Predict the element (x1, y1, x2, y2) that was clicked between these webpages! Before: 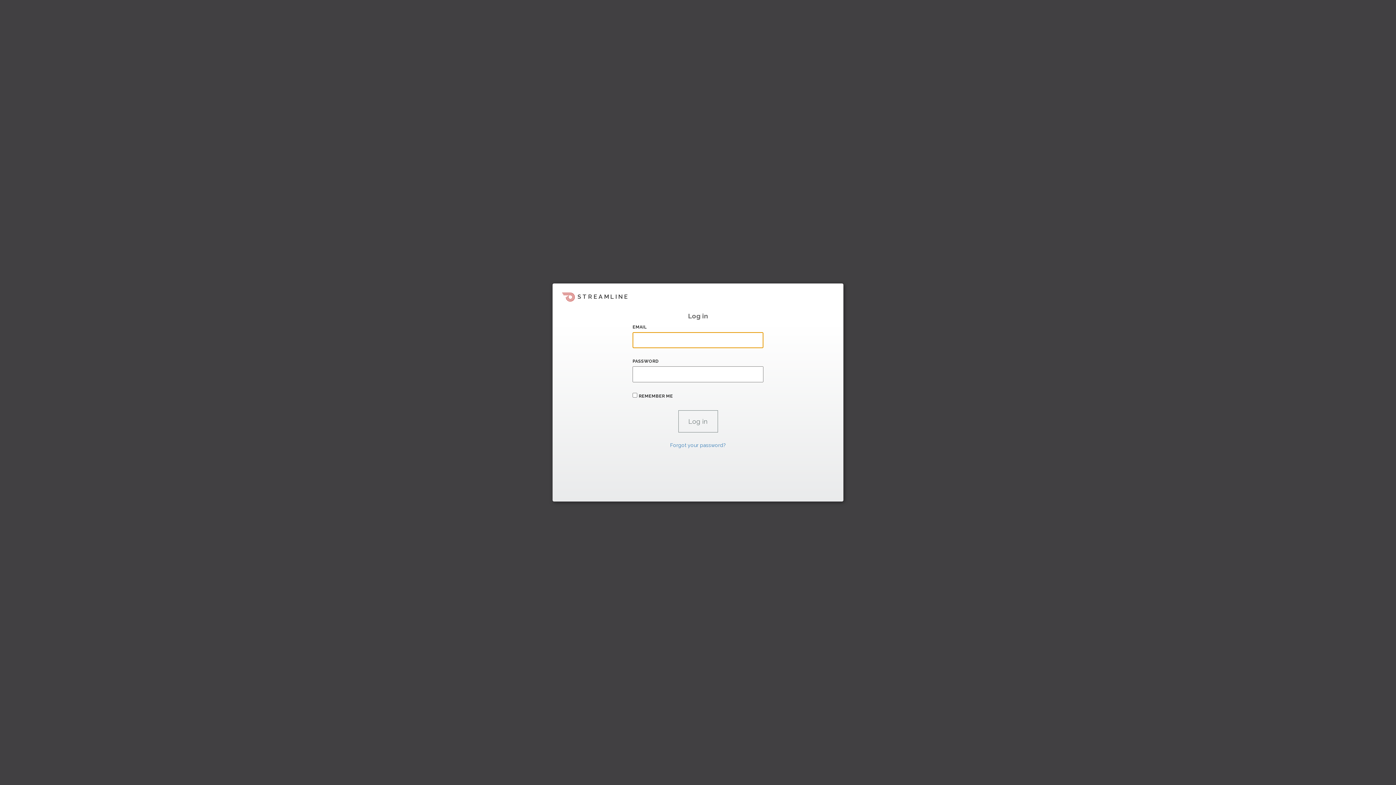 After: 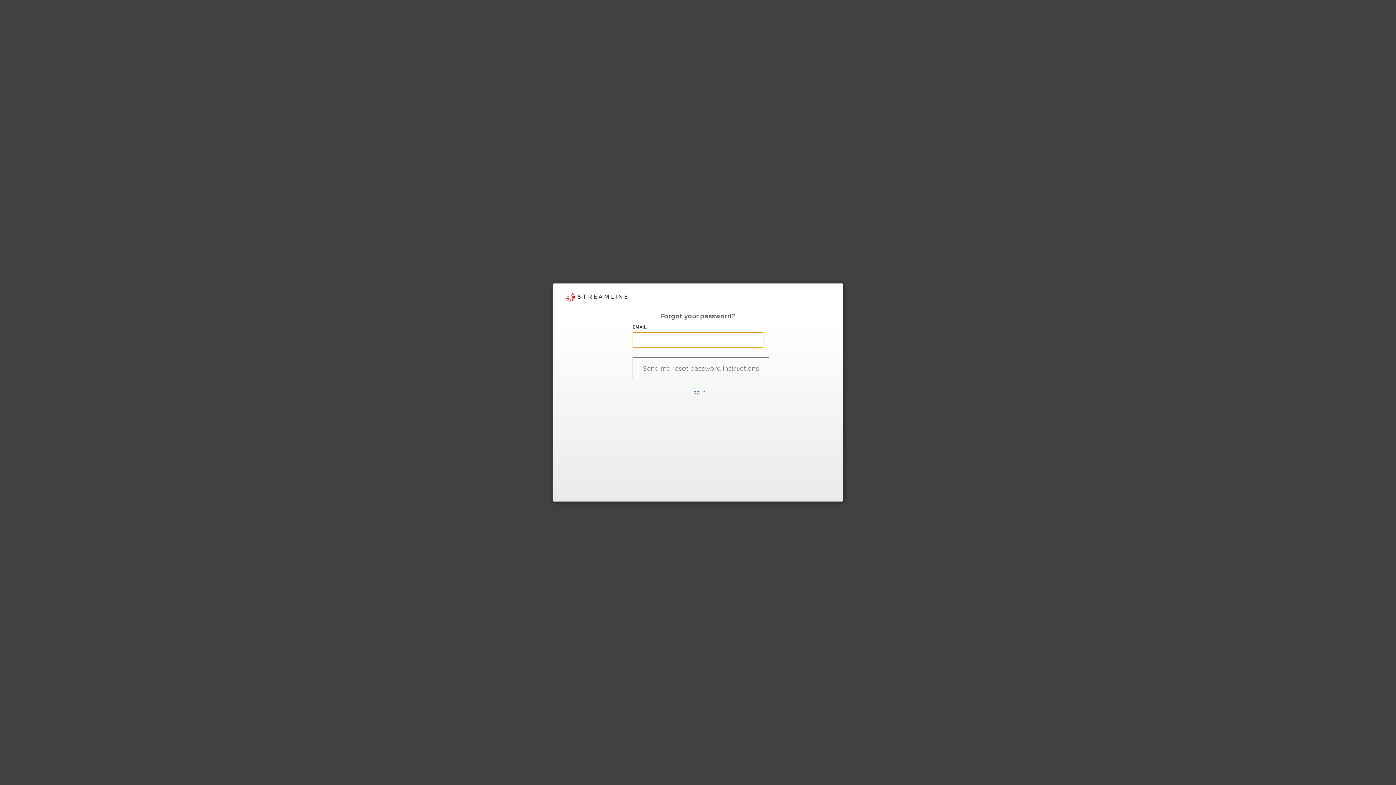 Action: label: Forgot your password? bbox: (670, 442, 726, 448)